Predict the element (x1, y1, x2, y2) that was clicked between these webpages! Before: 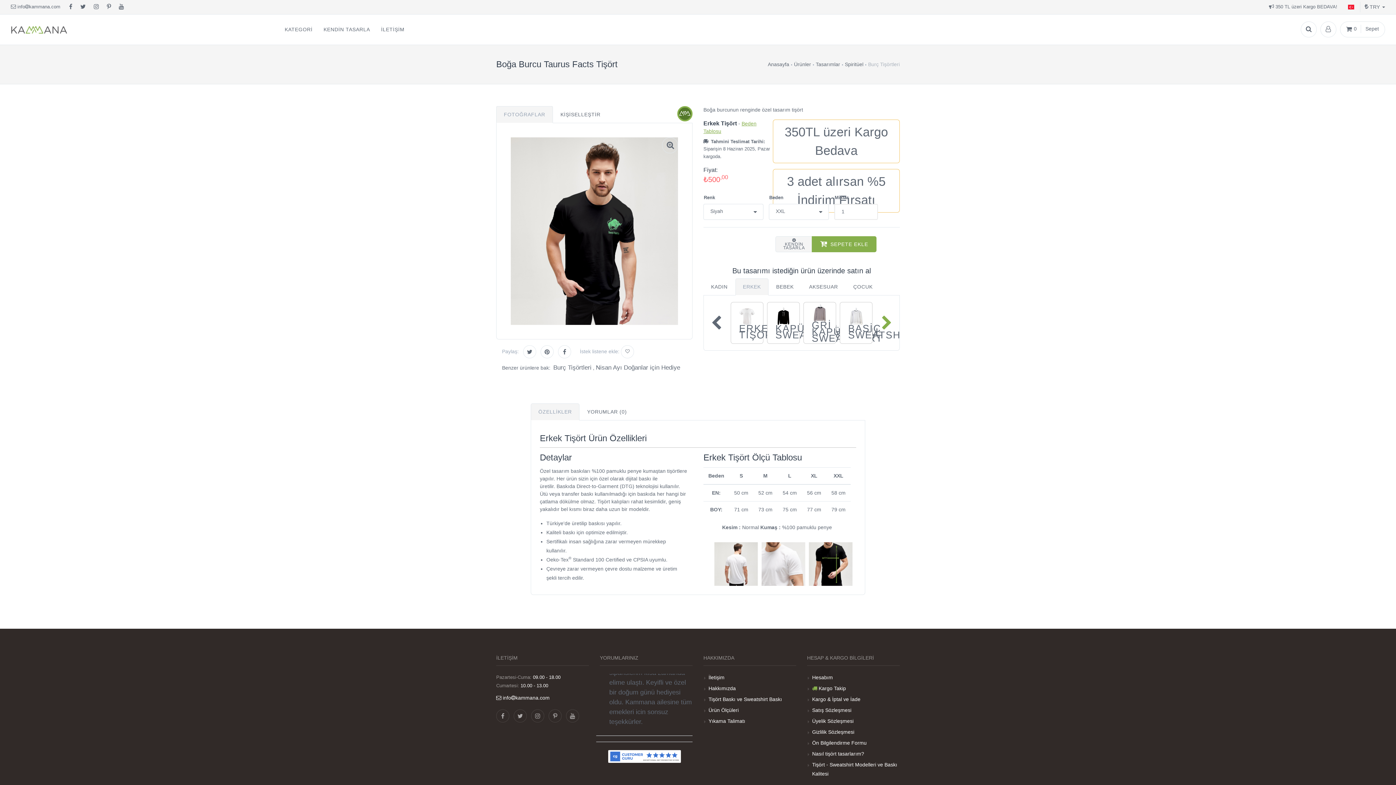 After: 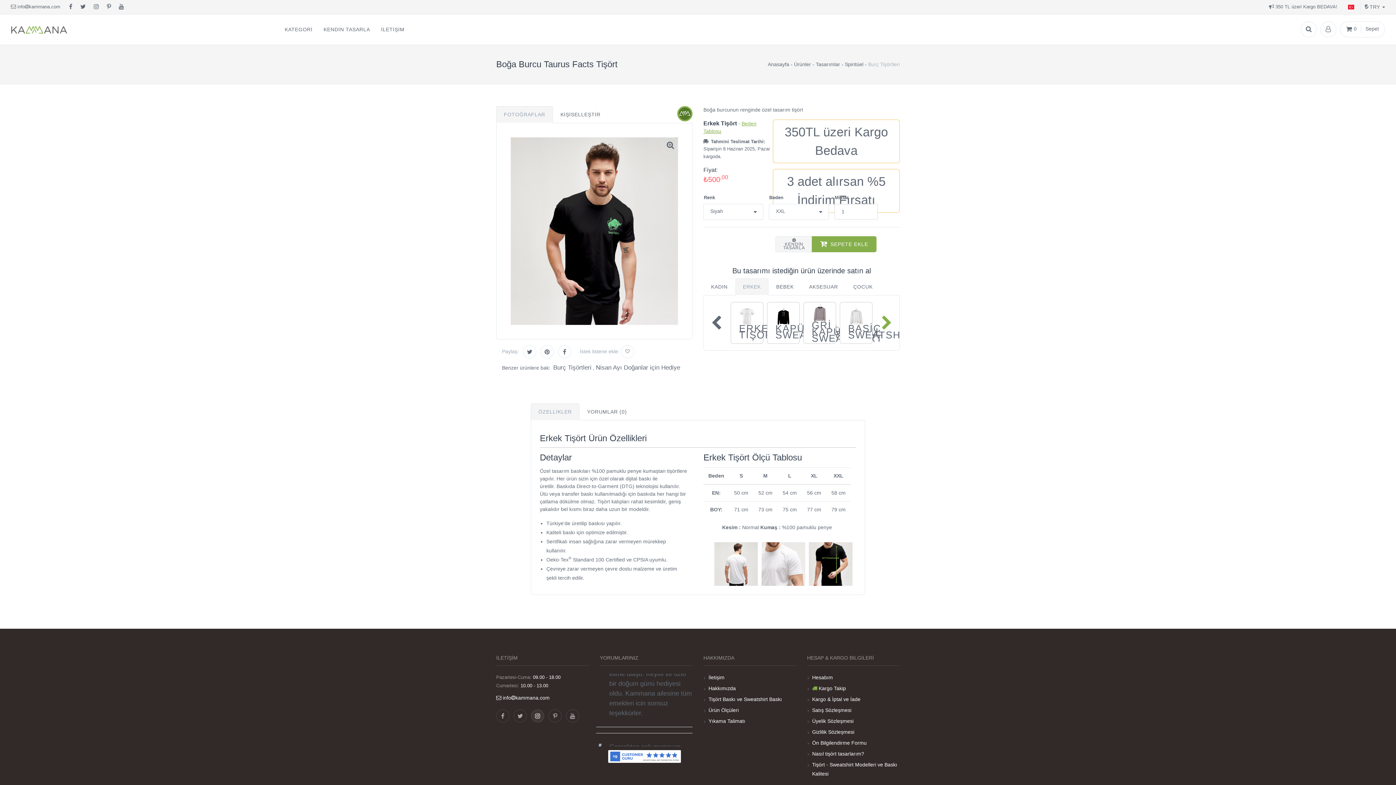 Action: bbox: (531, 709, 544, 722)